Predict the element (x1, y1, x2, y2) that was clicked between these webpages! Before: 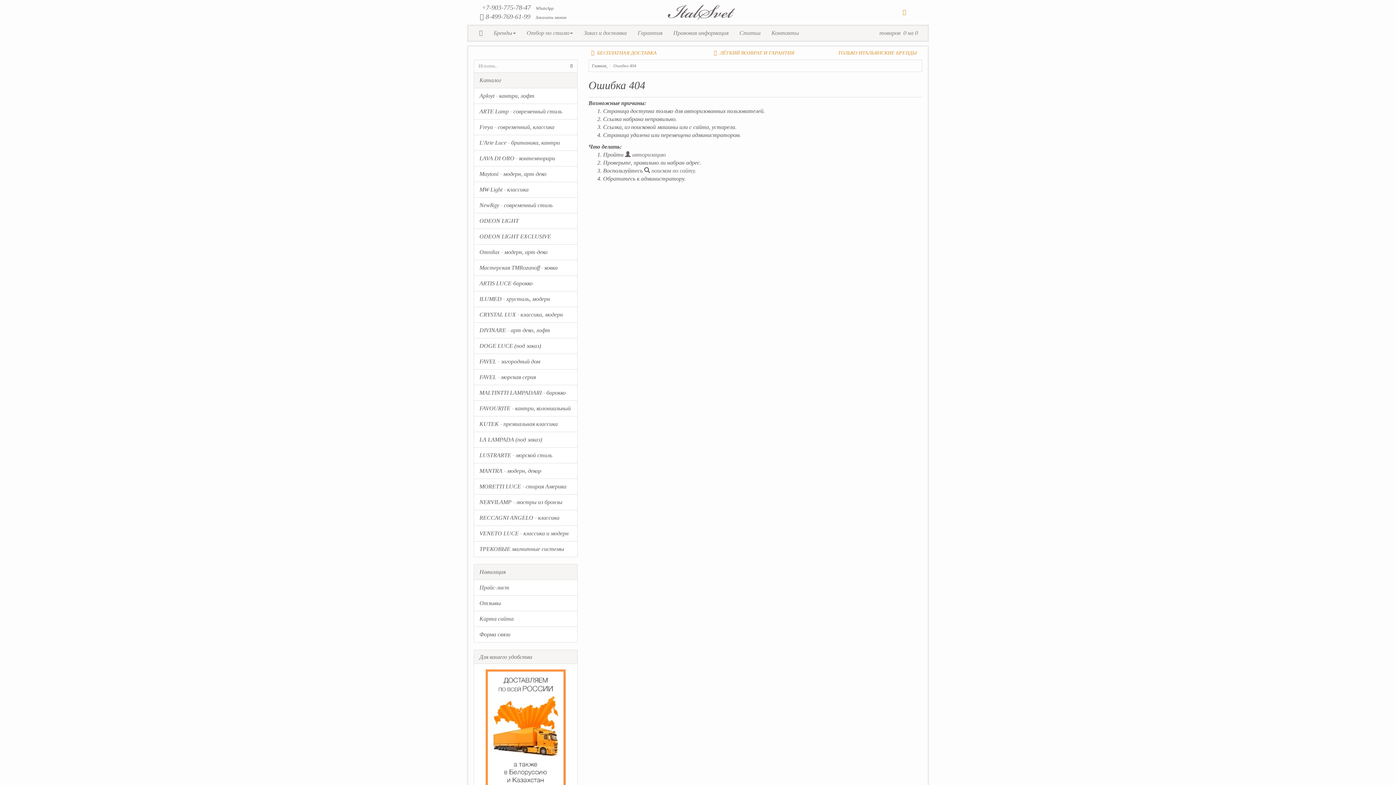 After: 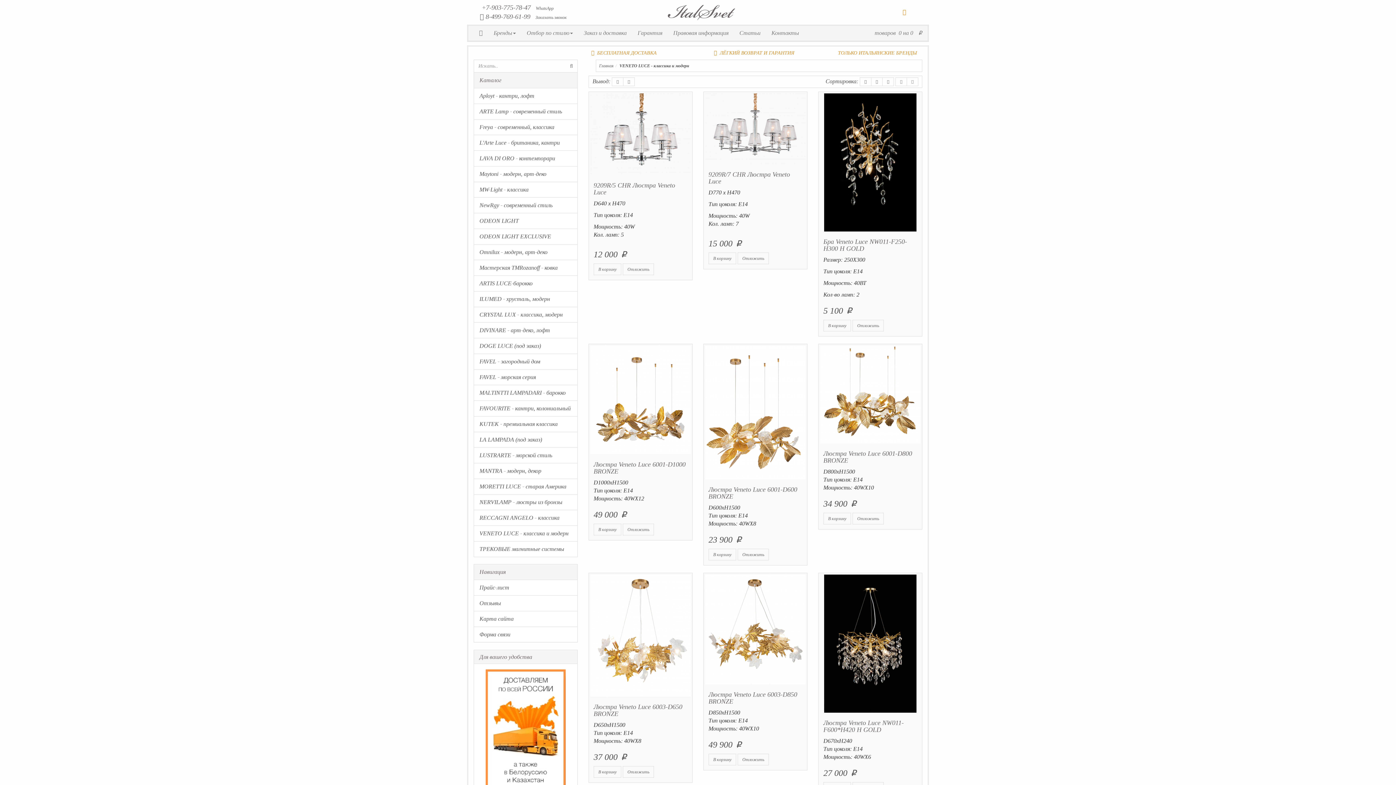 Action: label: VENETO LUCE - классика и модерн bbox: (473, 525, 577, 541)